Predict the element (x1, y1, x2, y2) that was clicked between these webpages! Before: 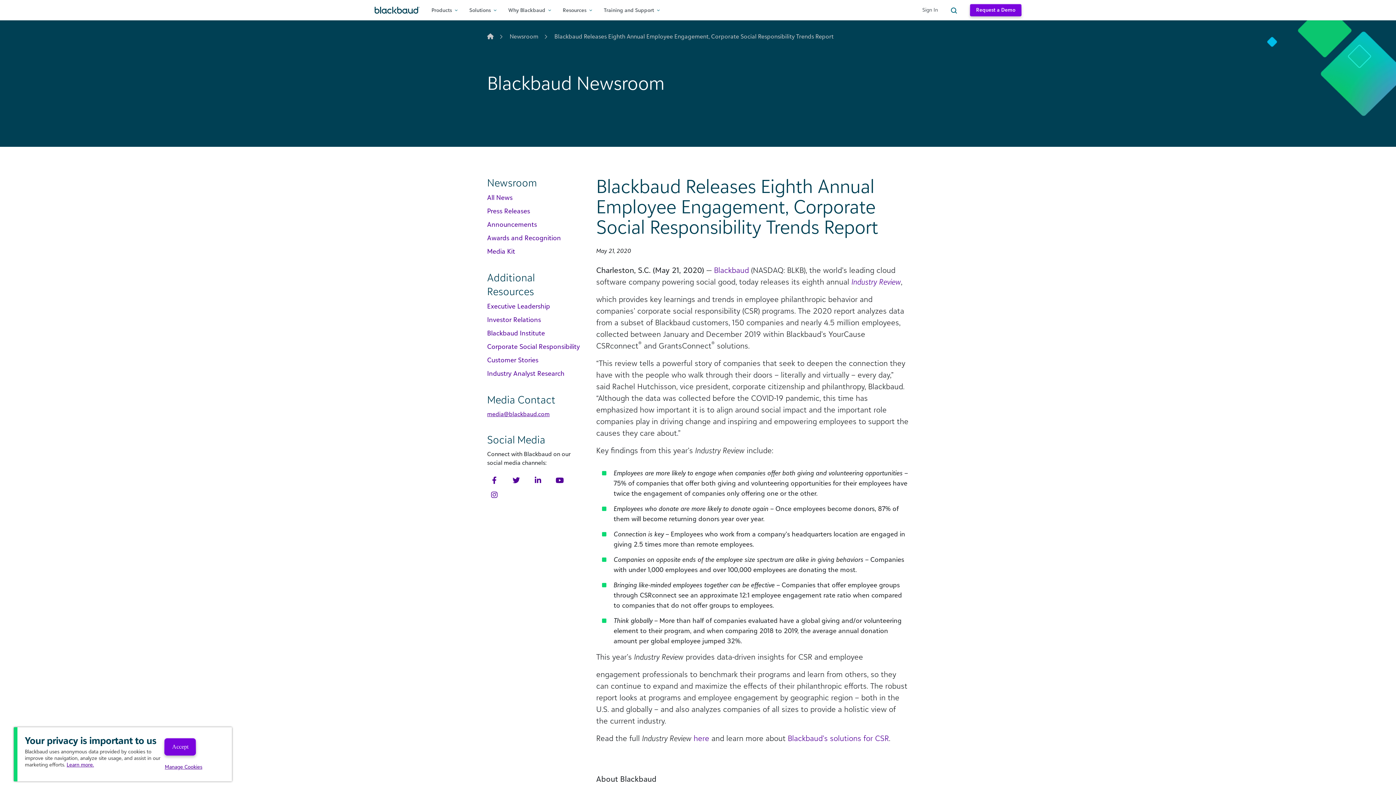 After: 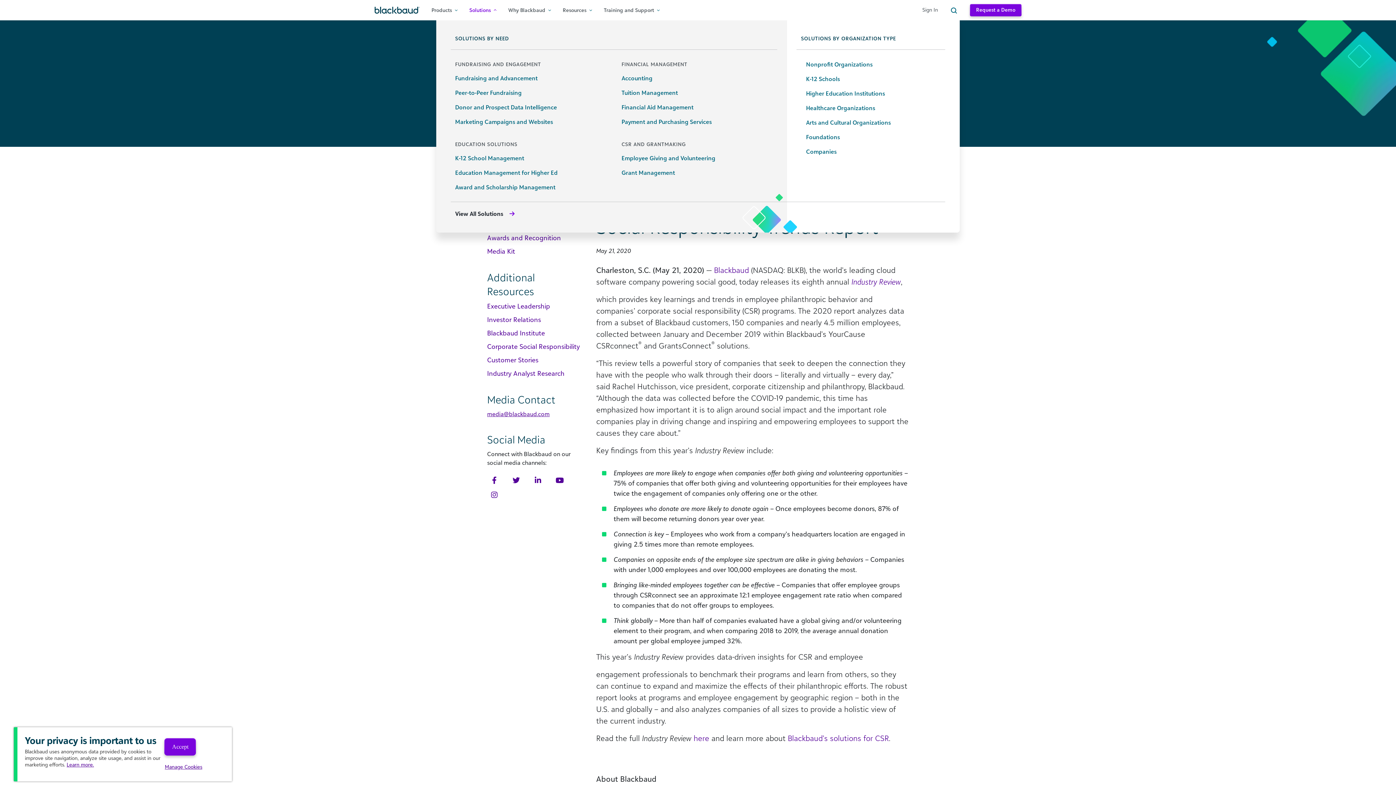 Action: bbox: (469, 0, 496, 20) label: Solutions